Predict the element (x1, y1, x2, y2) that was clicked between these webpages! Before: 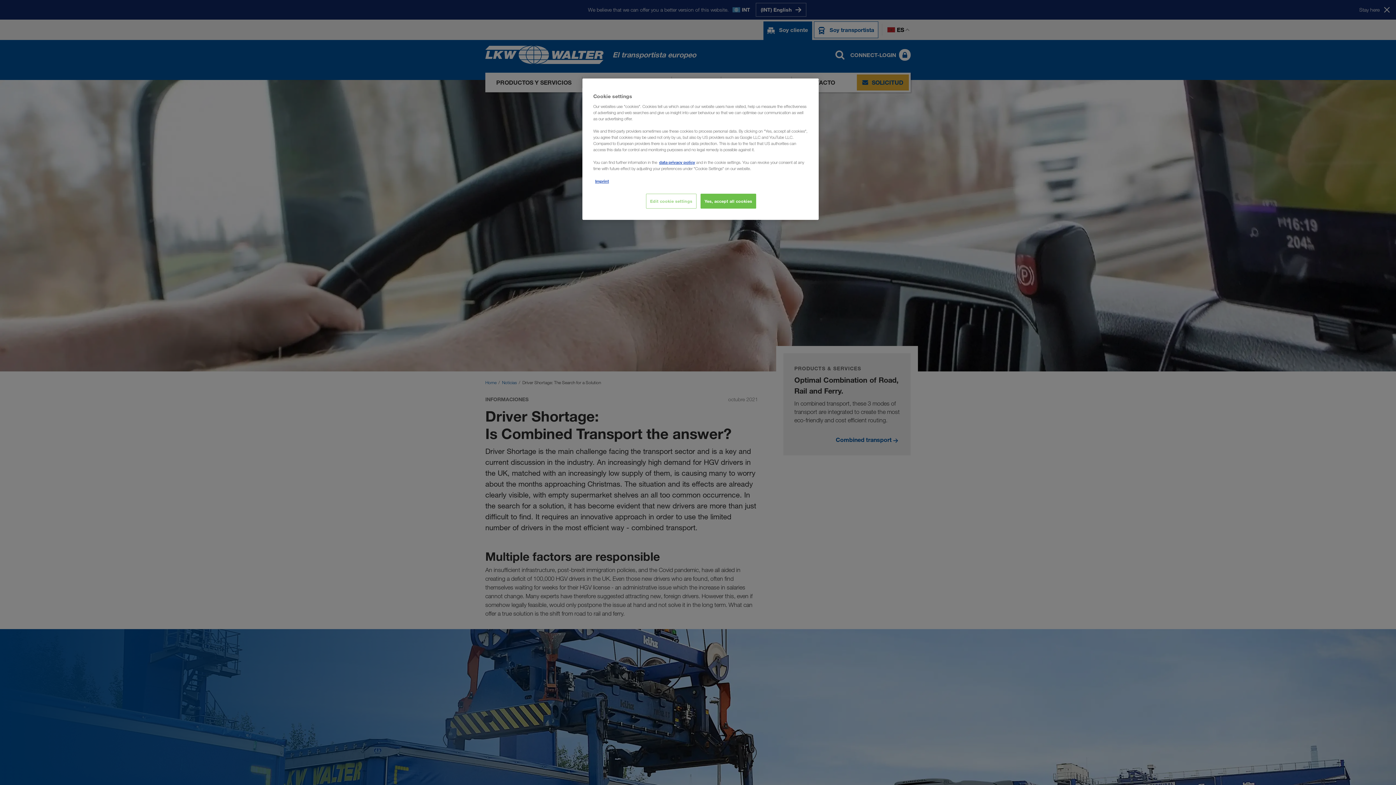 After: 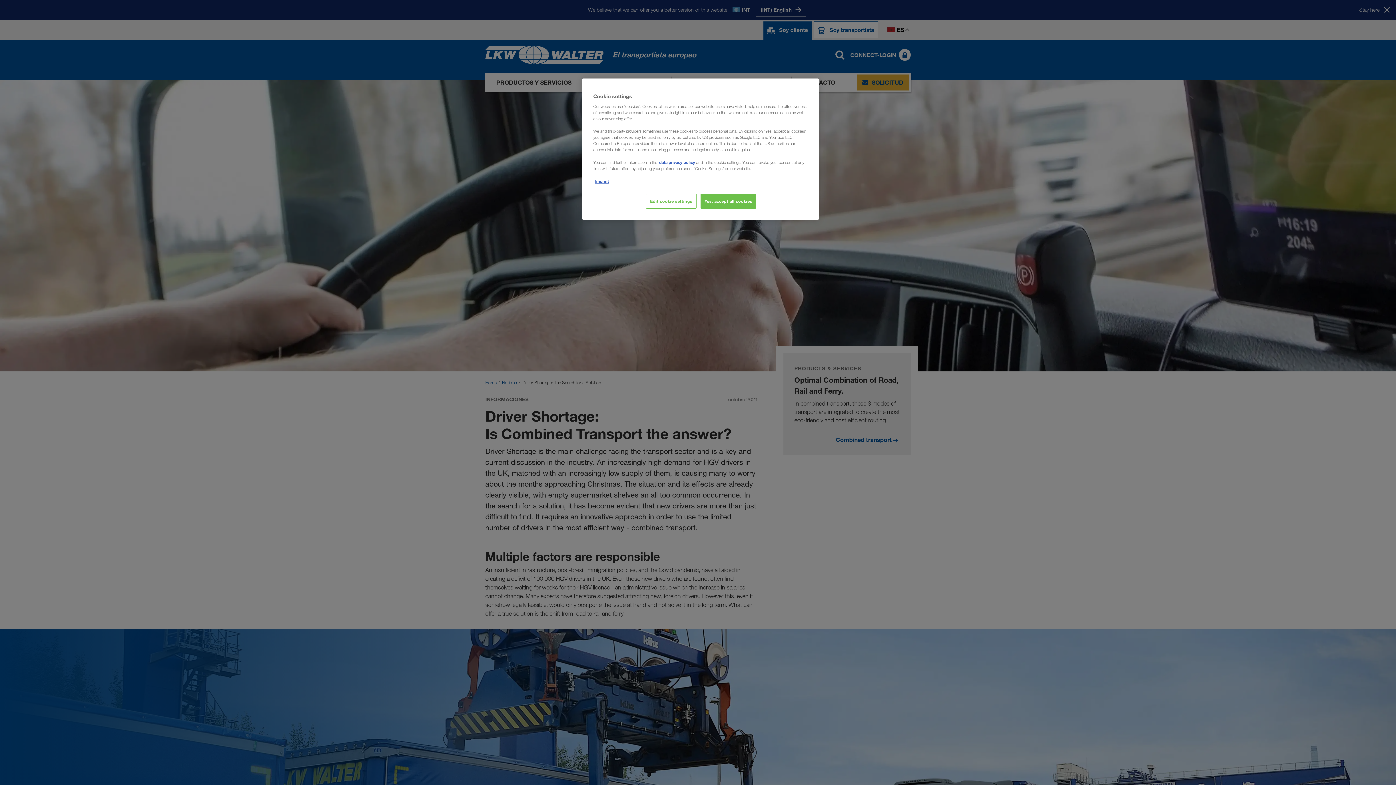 Action: bbox: (659, 159, 695, 165) label: data privacy policy